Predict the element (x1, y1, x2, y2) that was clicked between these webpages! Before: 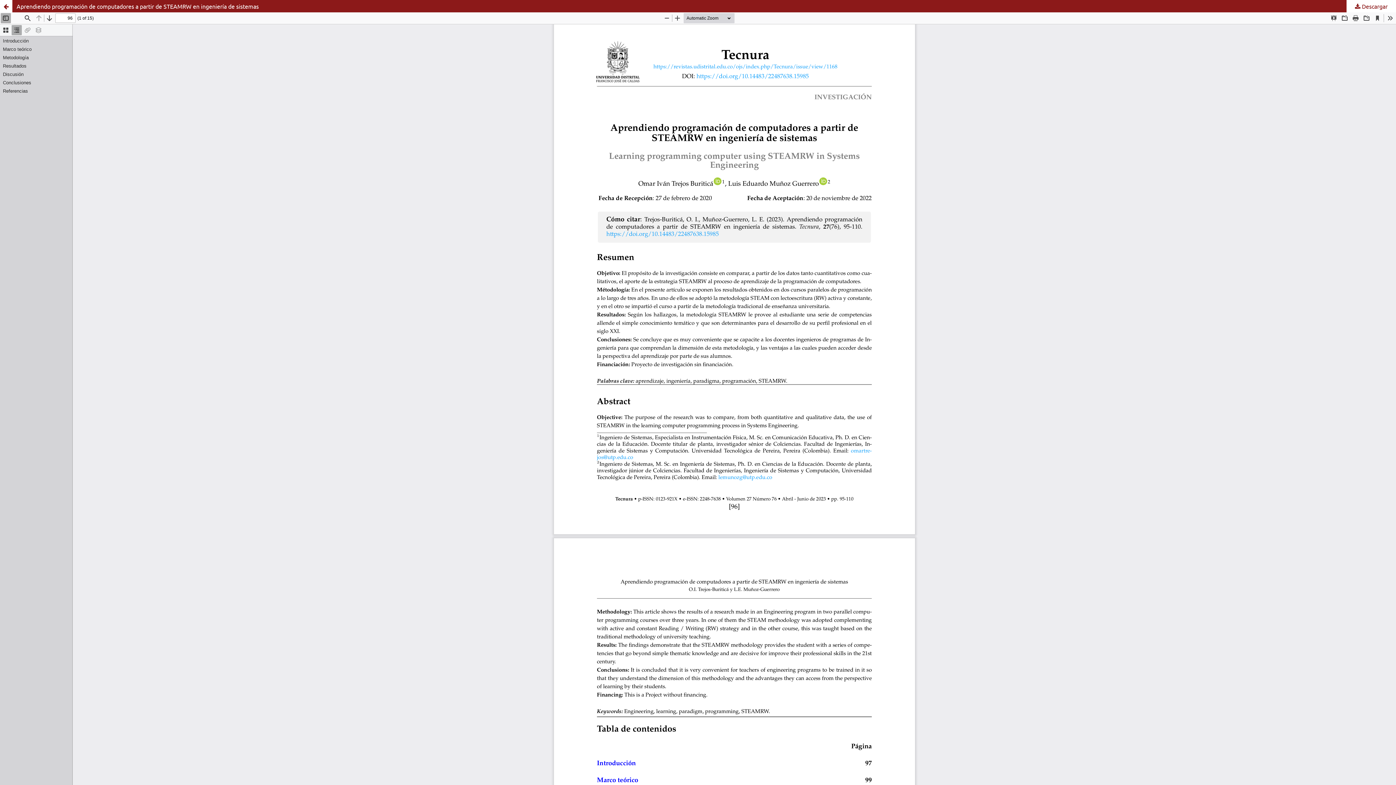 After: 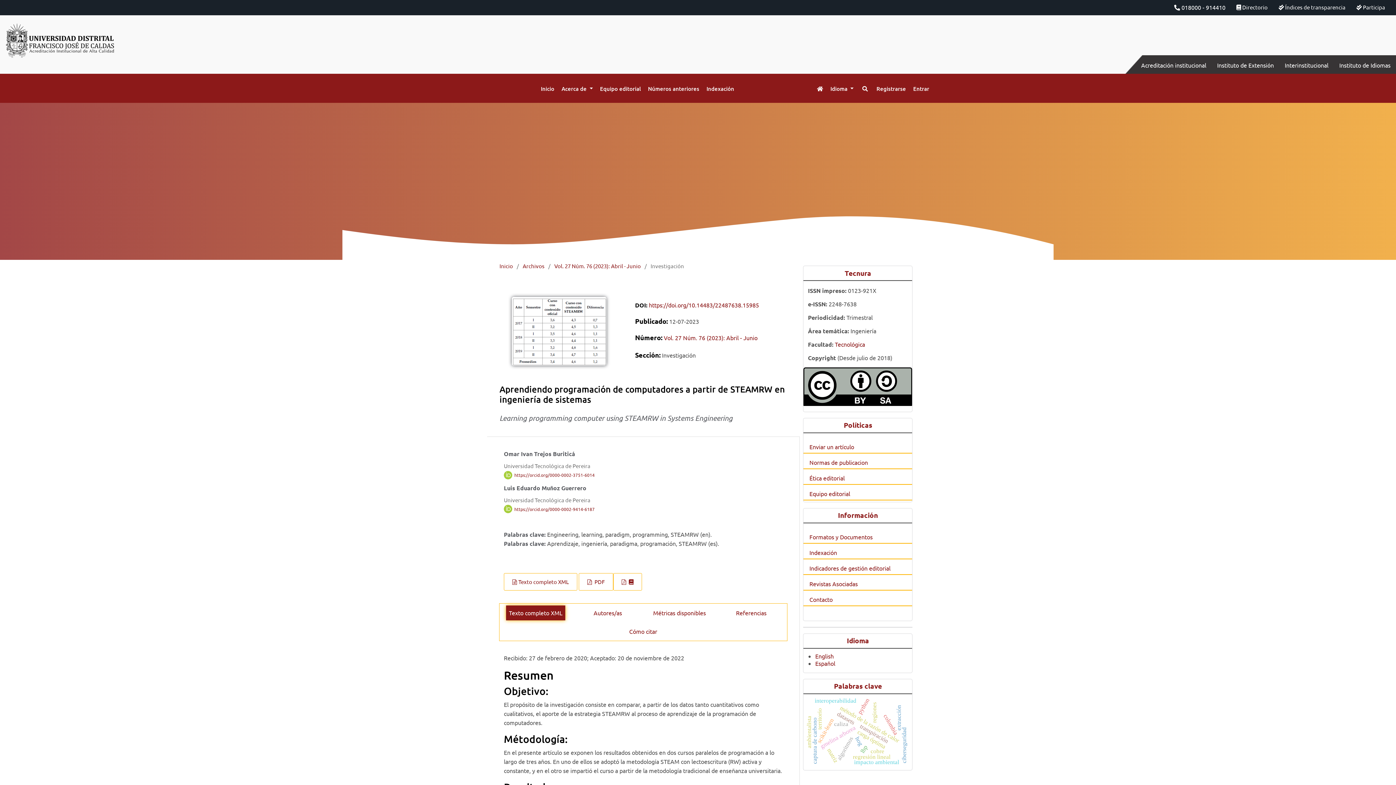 Action: bbox: (0, 0, 1396, 12) label: Aprendiendo programación de computadores a partir de STEAMRW en ingeniería de sistemas